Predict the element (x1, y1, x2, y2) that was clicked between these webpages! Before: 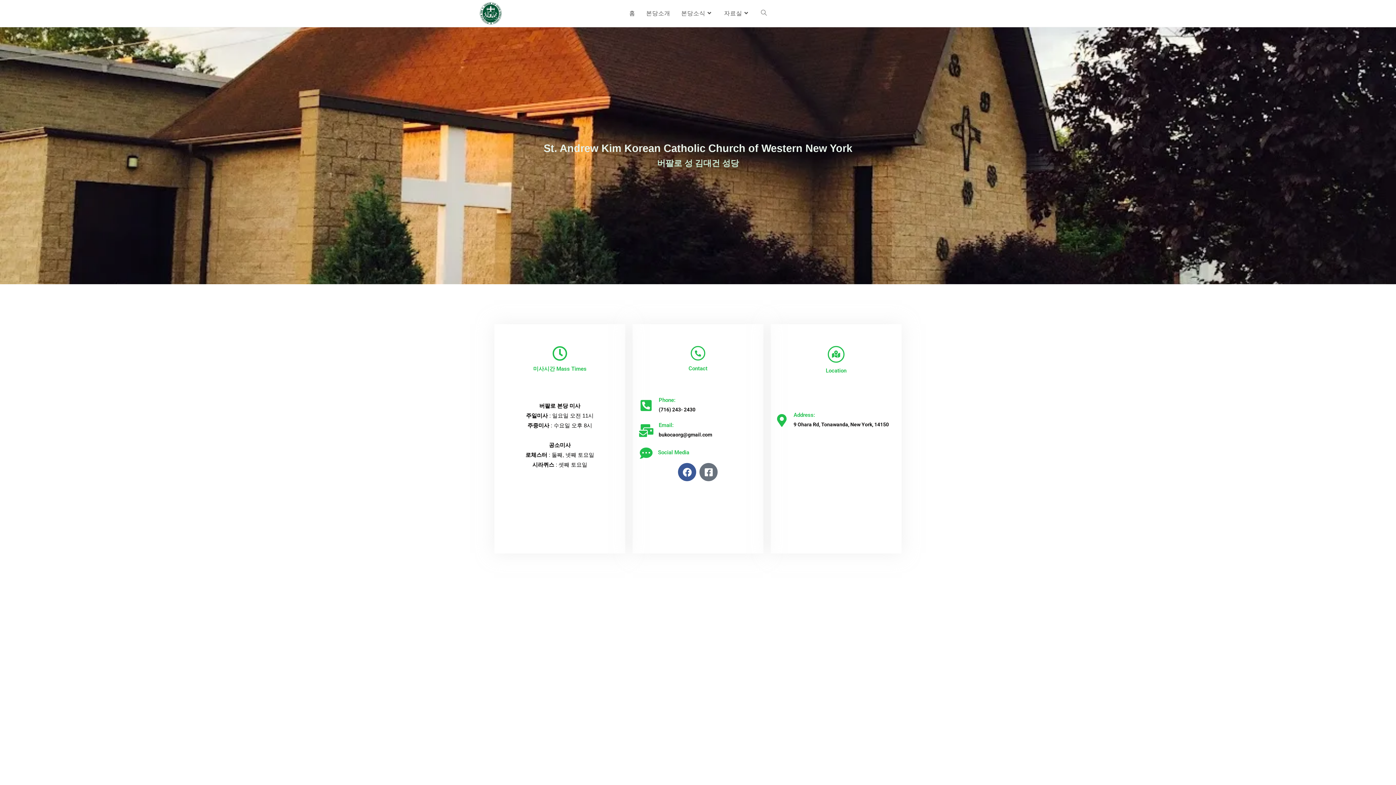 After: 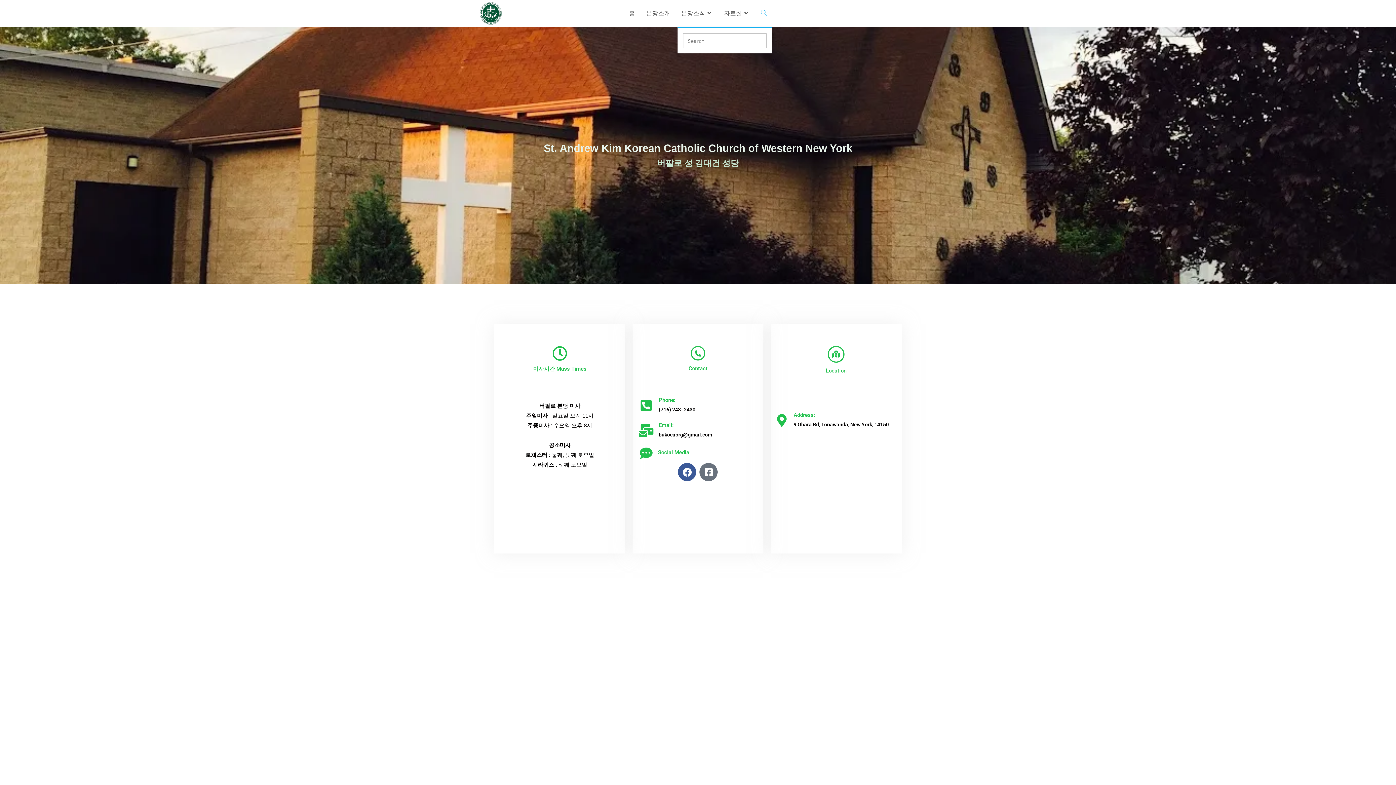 Action: label: Toggle website search bbox: (755, 0, 772, 26)